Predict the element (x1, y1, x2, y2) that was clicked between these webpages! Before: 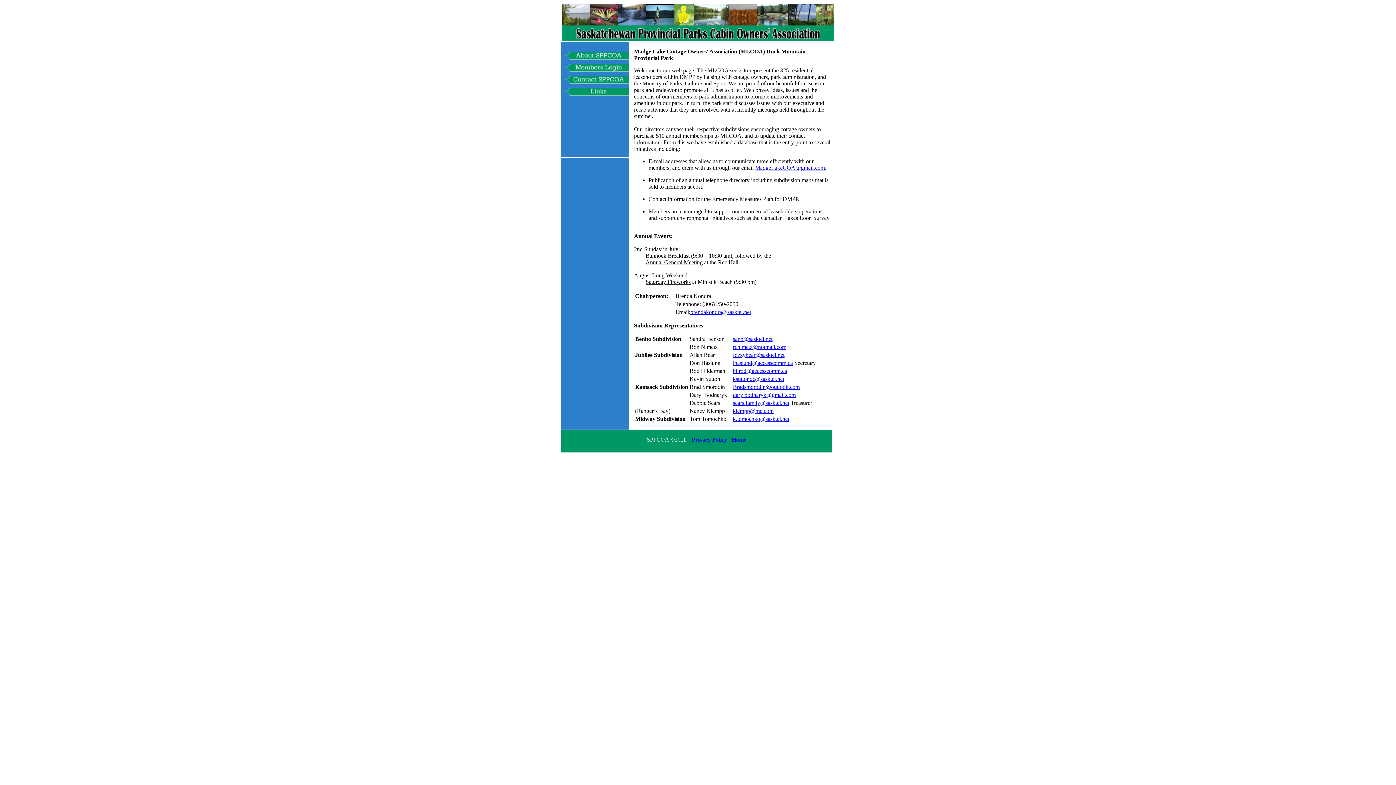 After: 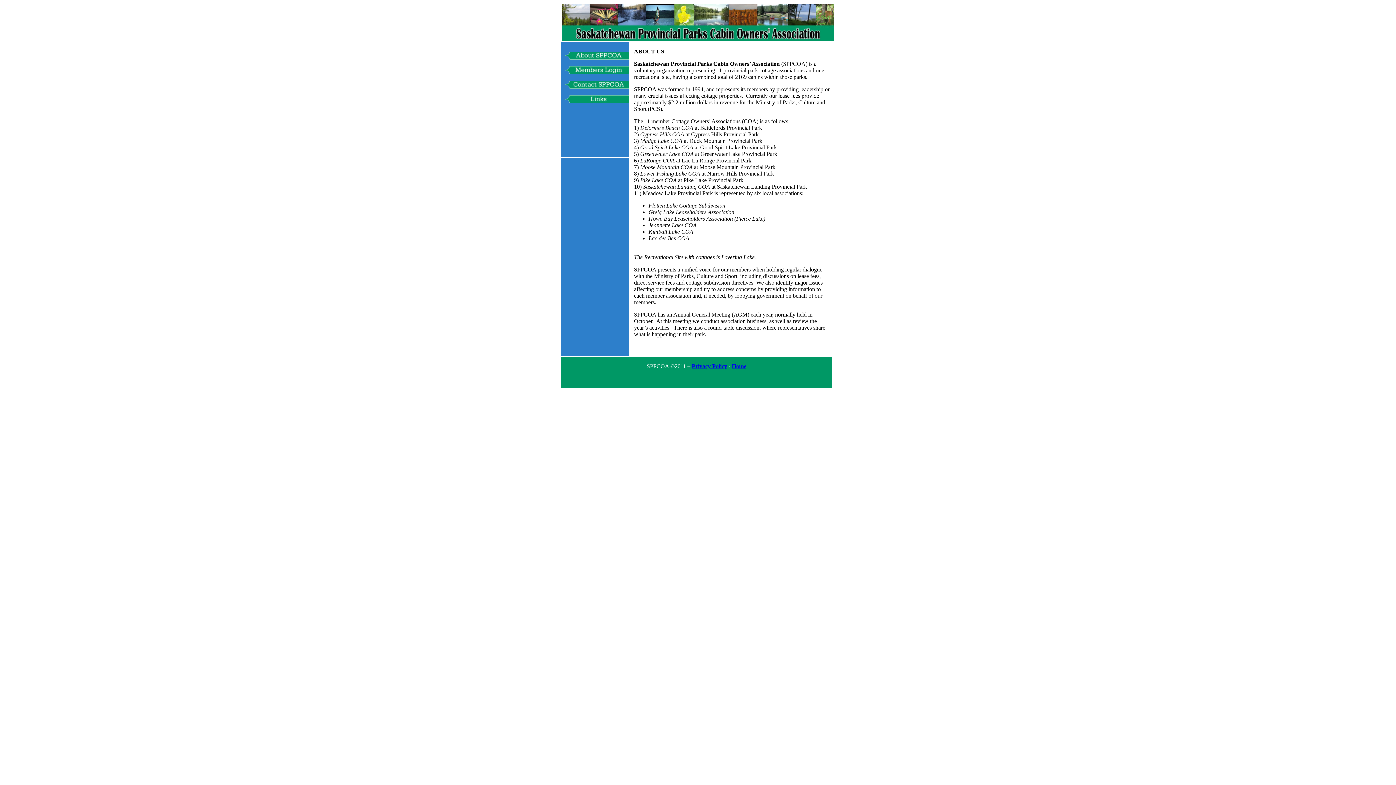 Action: bbox: (565, 54, 629, 60)